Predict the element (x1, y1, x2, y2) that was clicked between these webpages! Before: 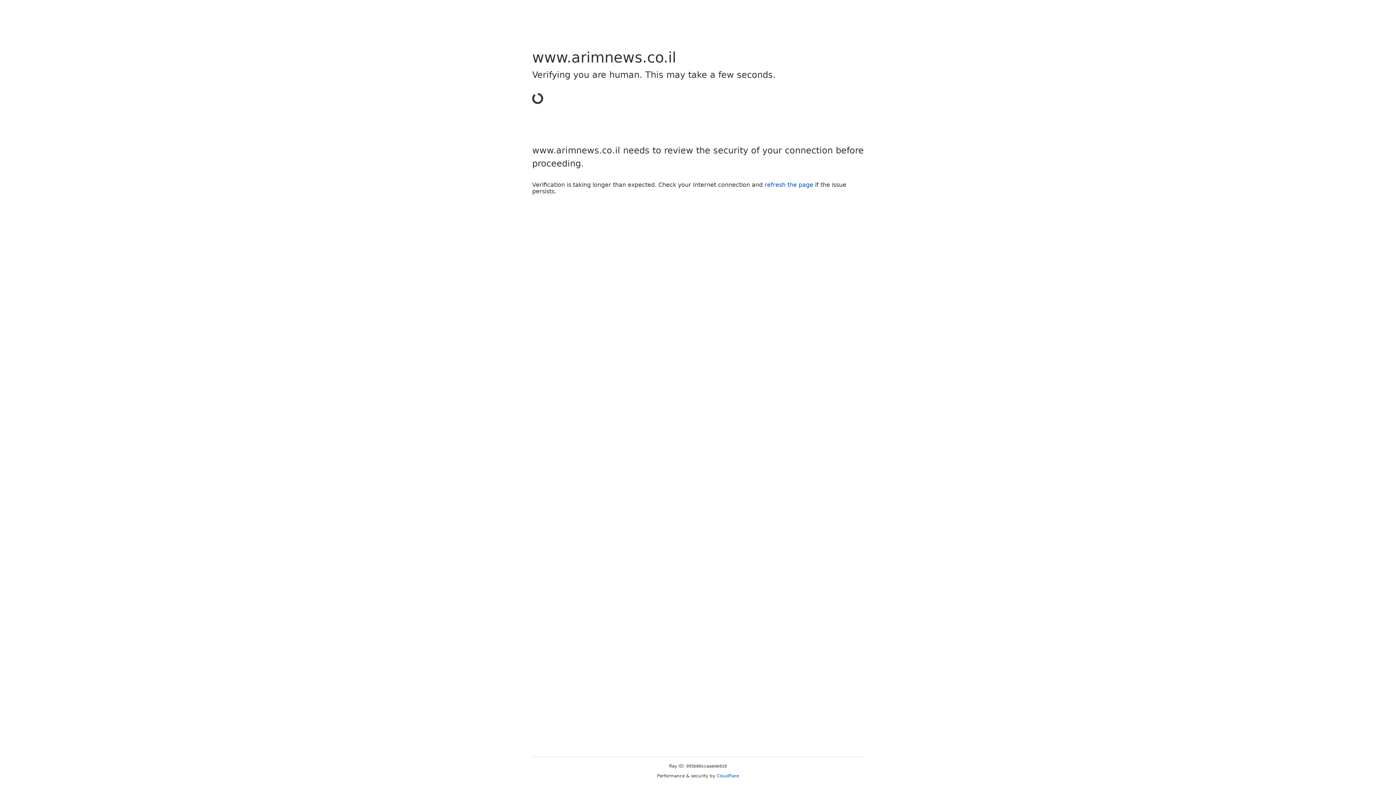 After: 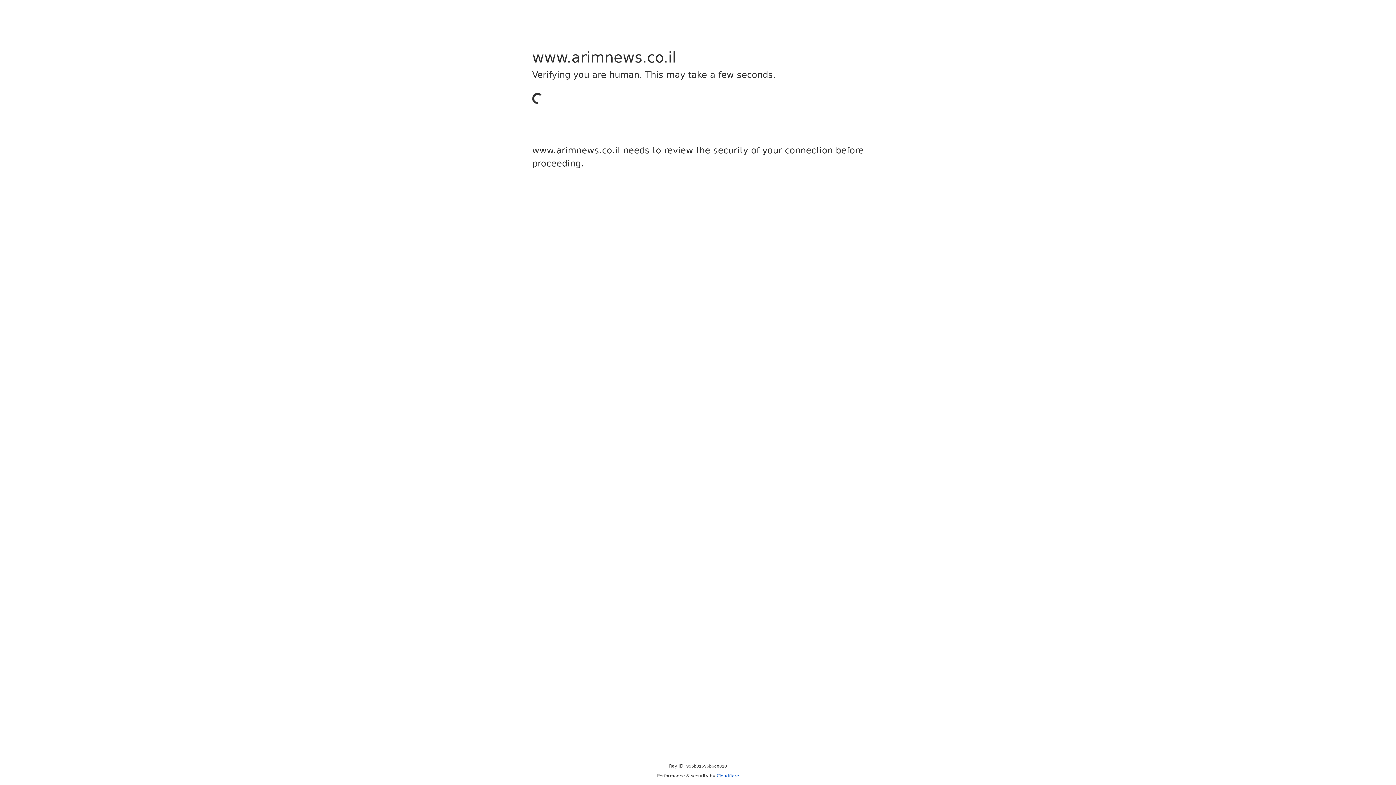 Action: label: Cloudflare bbox: (716, 773, 739, 778)